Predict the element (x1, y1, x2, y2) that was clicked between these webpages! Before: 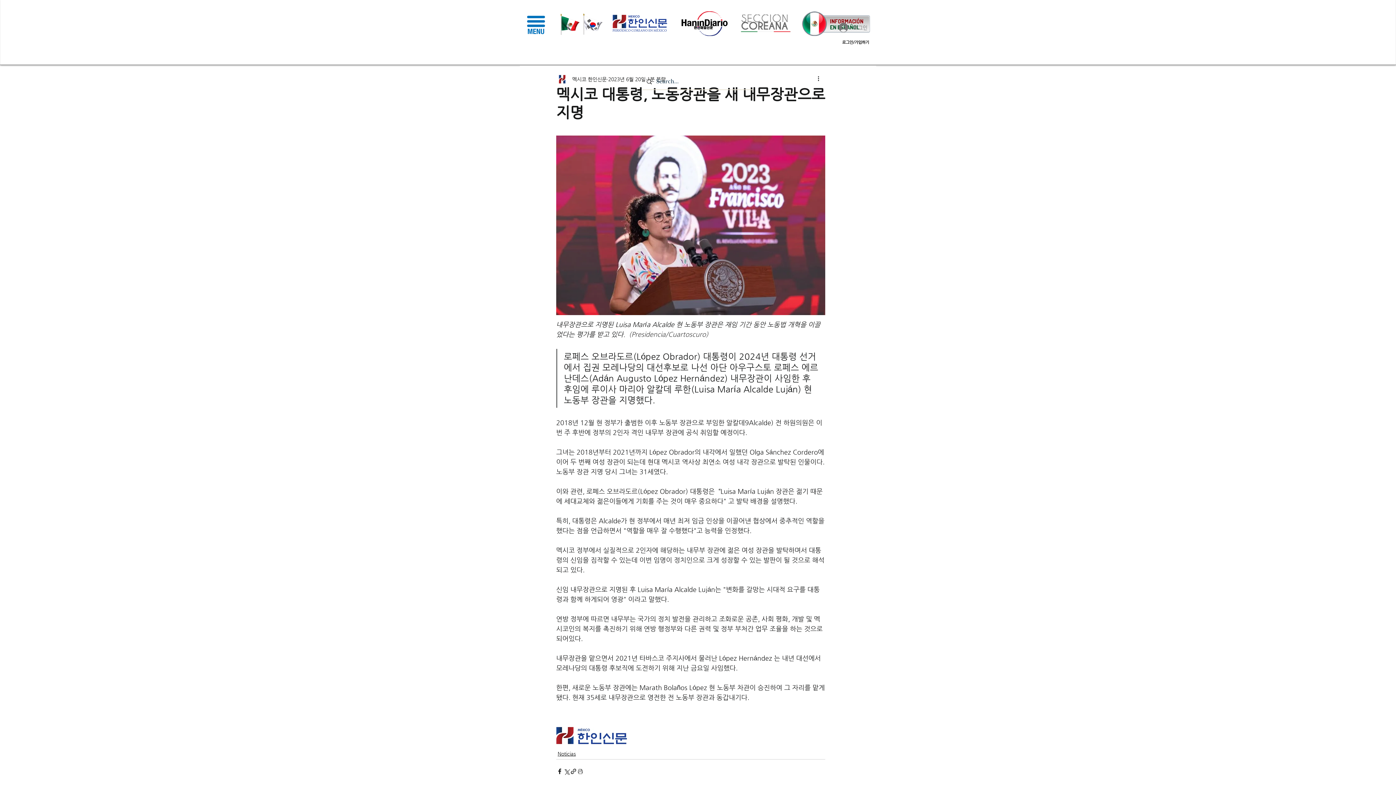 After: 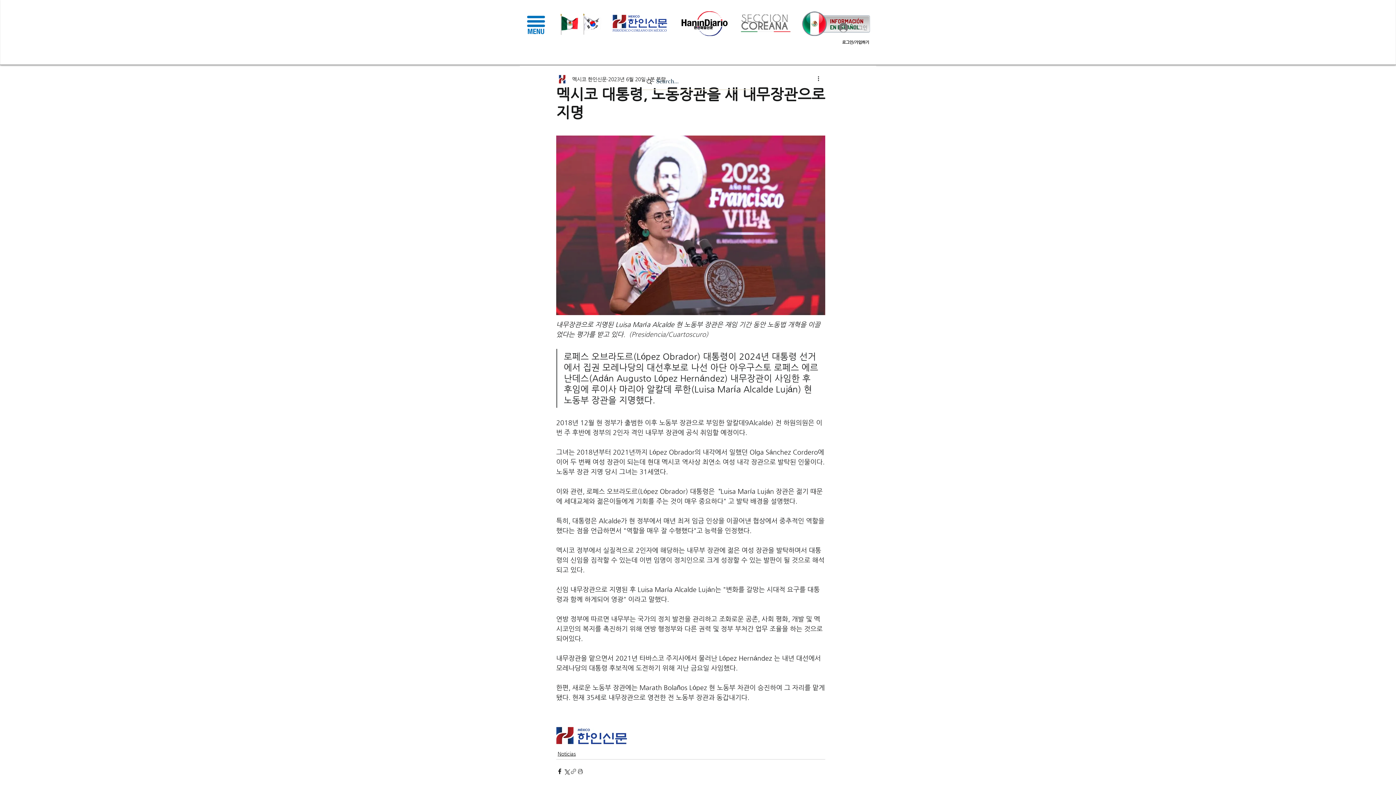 Action: bbox: (570, 768, 577, 775) label: 링크로 공유